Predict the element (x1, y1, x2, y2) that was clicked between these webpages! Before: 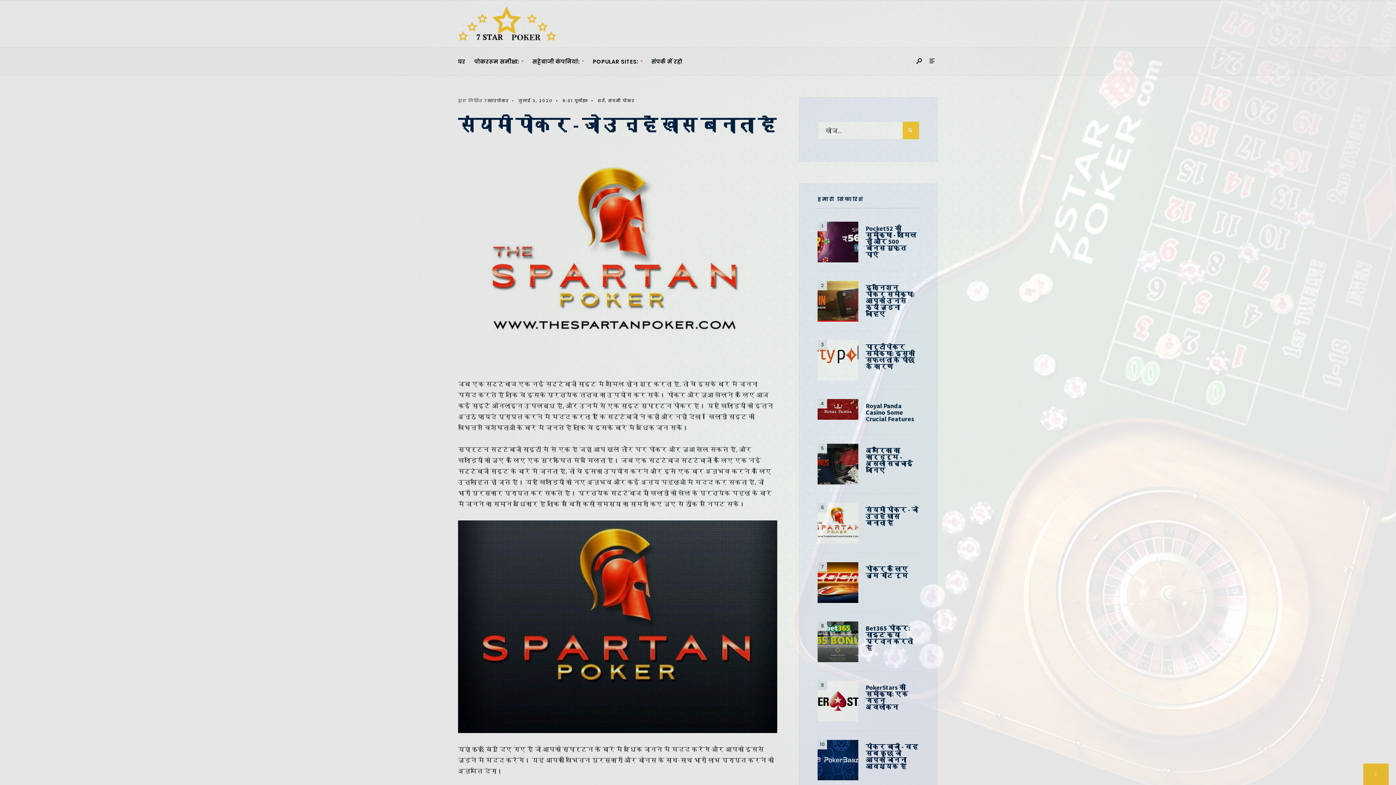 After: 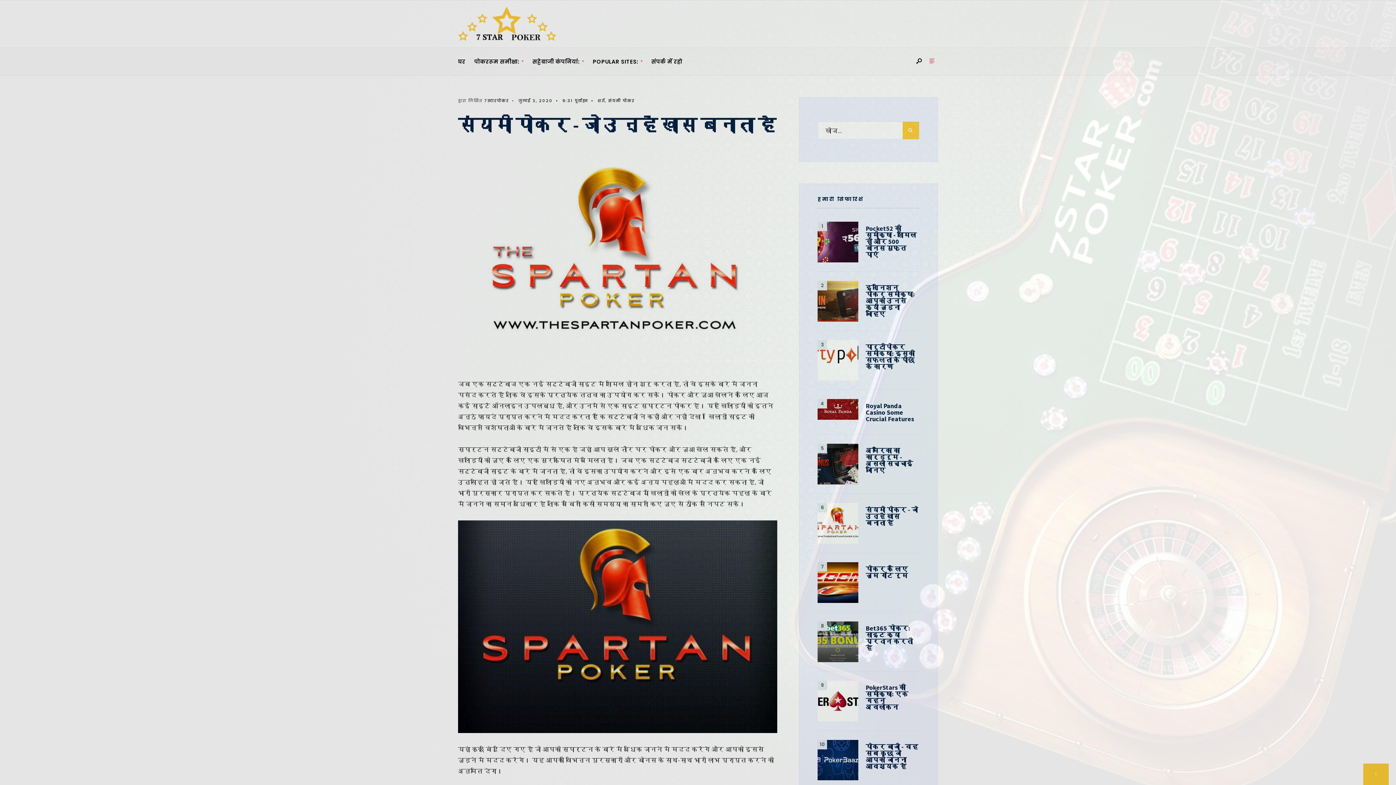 Action: bbox: (926, 57, 938, 65)